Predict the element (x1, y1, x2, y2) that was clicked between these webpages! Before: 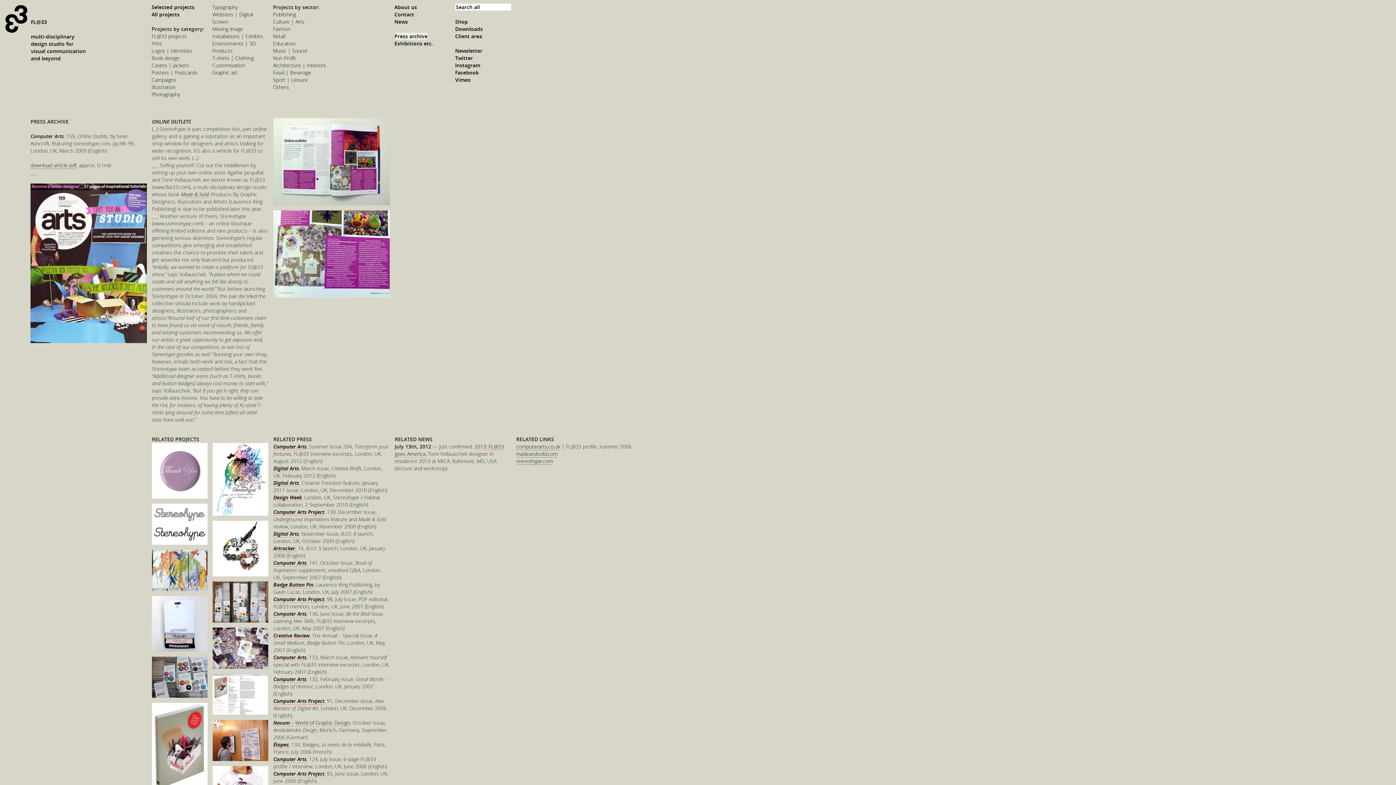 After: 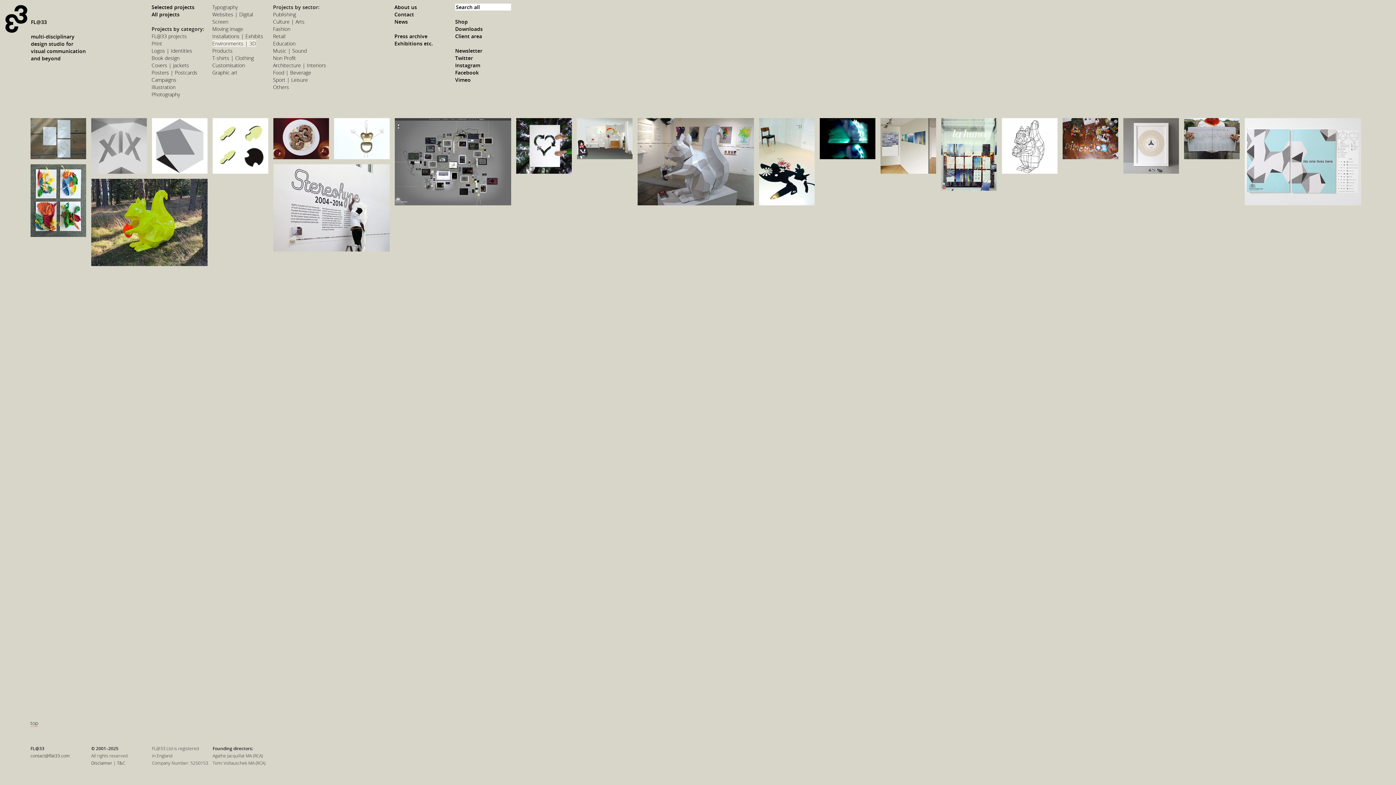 Action: bbox: (212, 40, 256, 46) label: Environments | 3D